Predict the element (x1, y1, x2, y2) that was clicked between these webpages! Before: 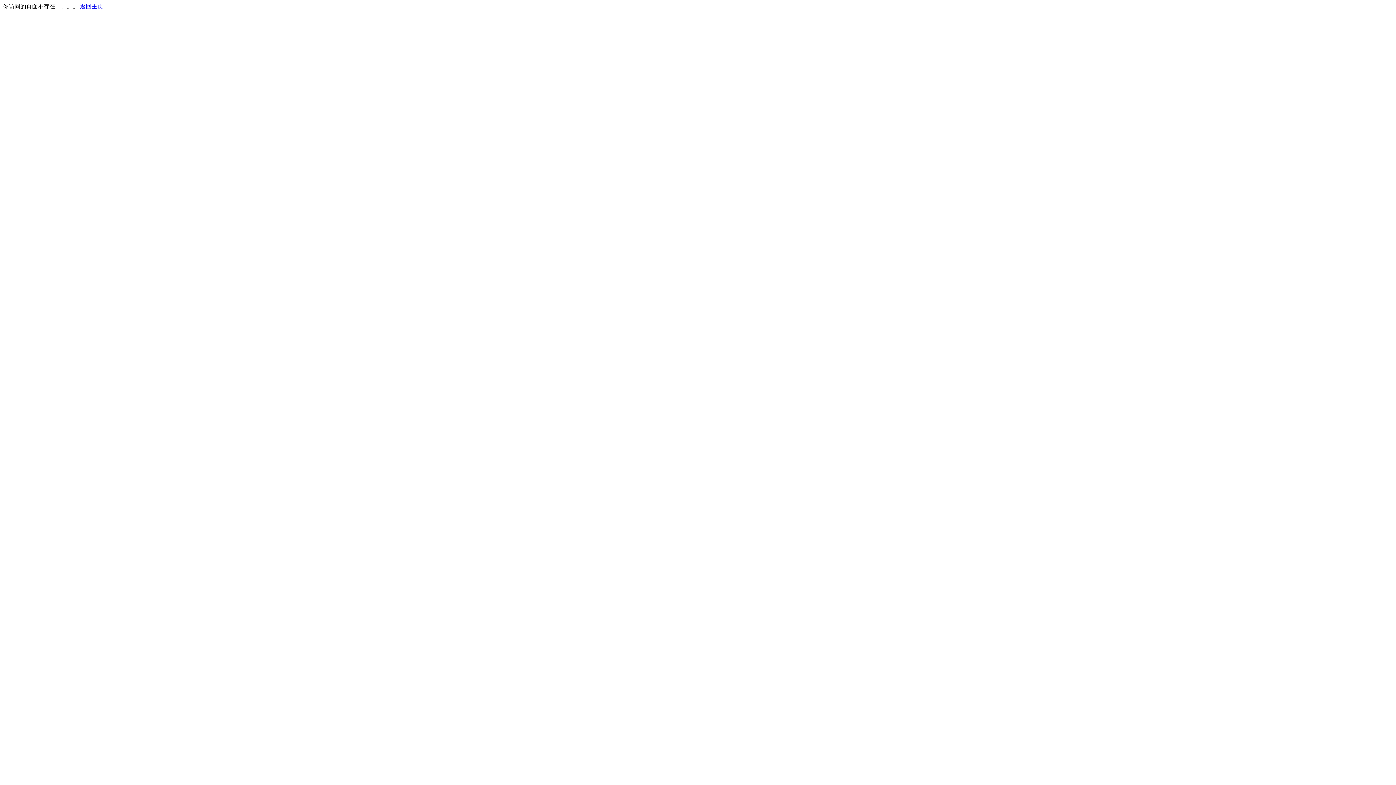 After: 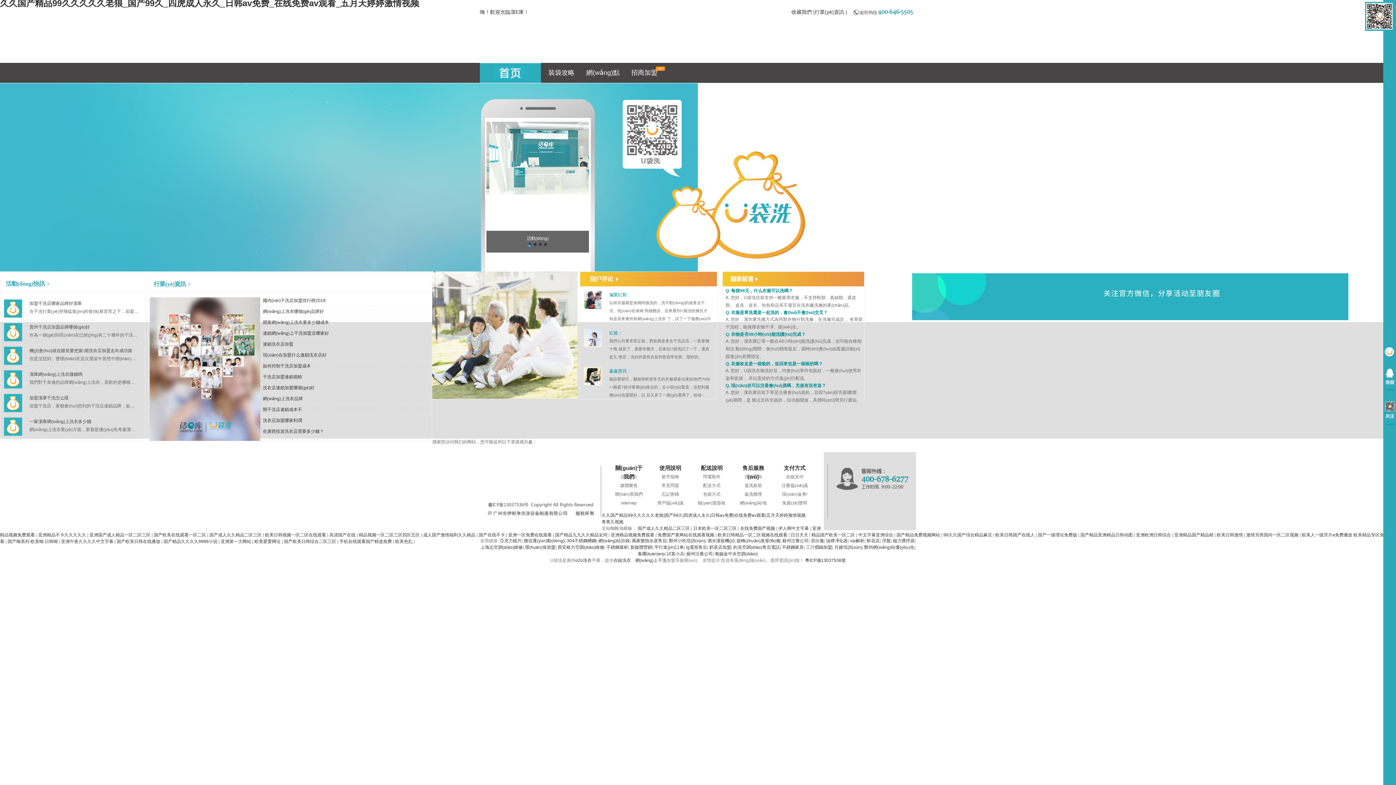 Action: bbox: (80, 3, 103, 9) label: 返回主页